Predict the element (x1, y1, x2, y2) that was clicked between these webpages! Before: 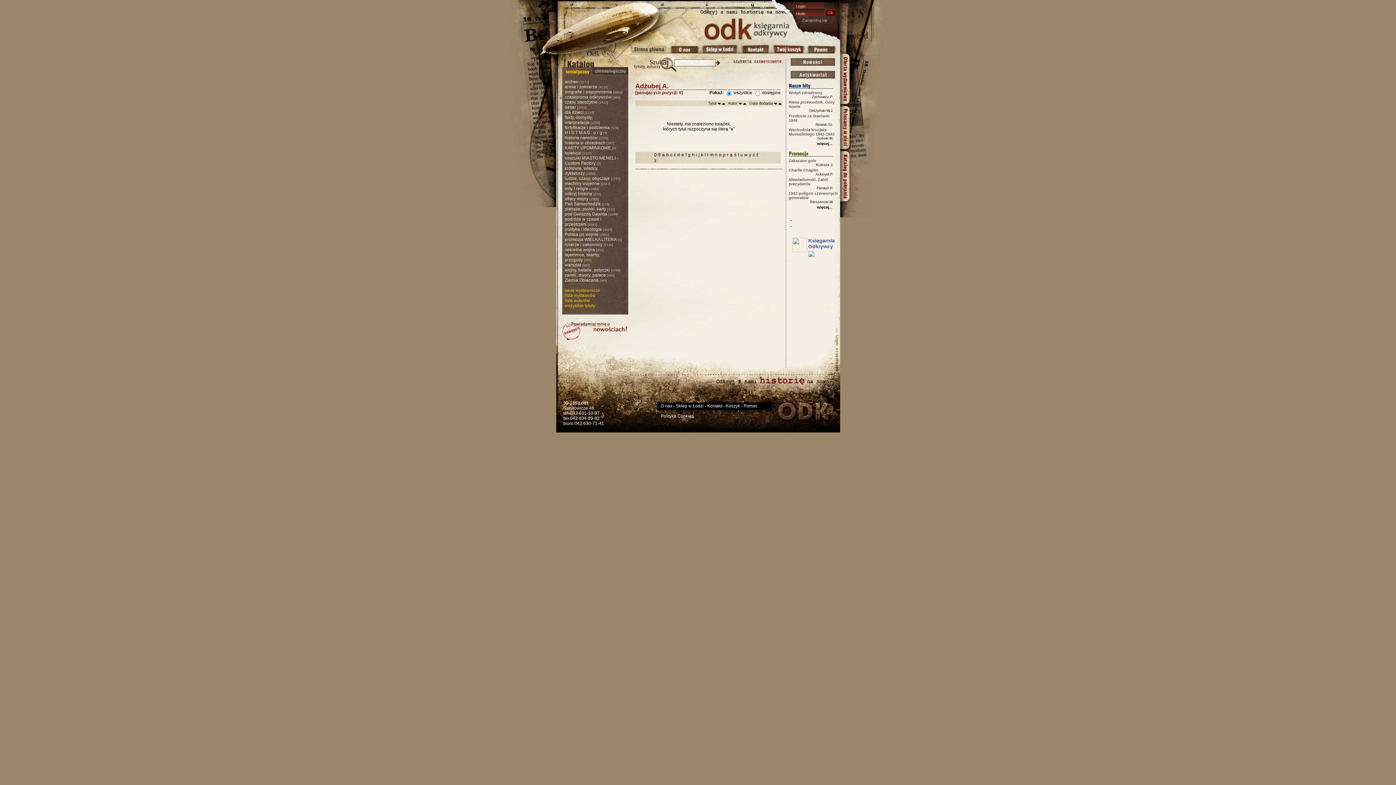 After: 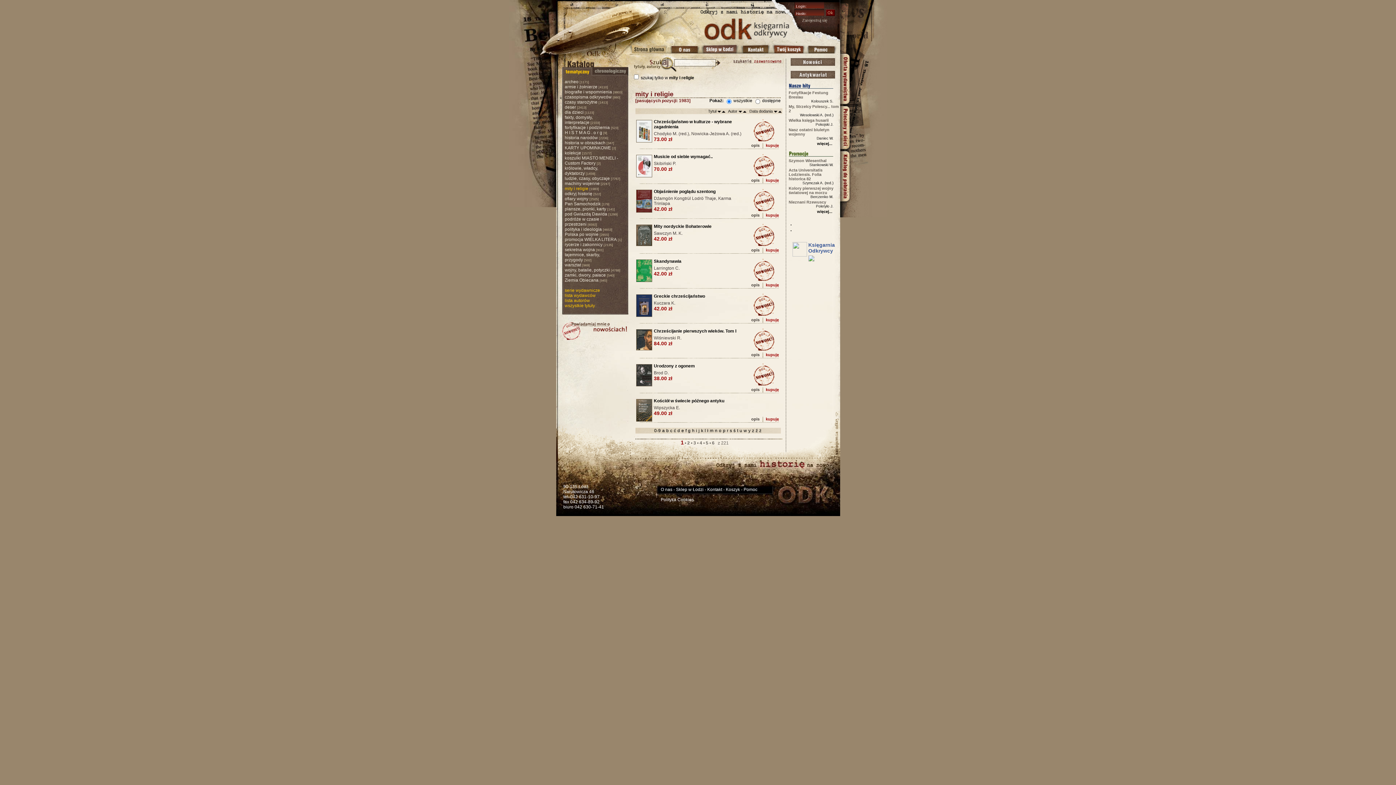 Action: bbox: (564, 186, 588, 191) label: mity i religie